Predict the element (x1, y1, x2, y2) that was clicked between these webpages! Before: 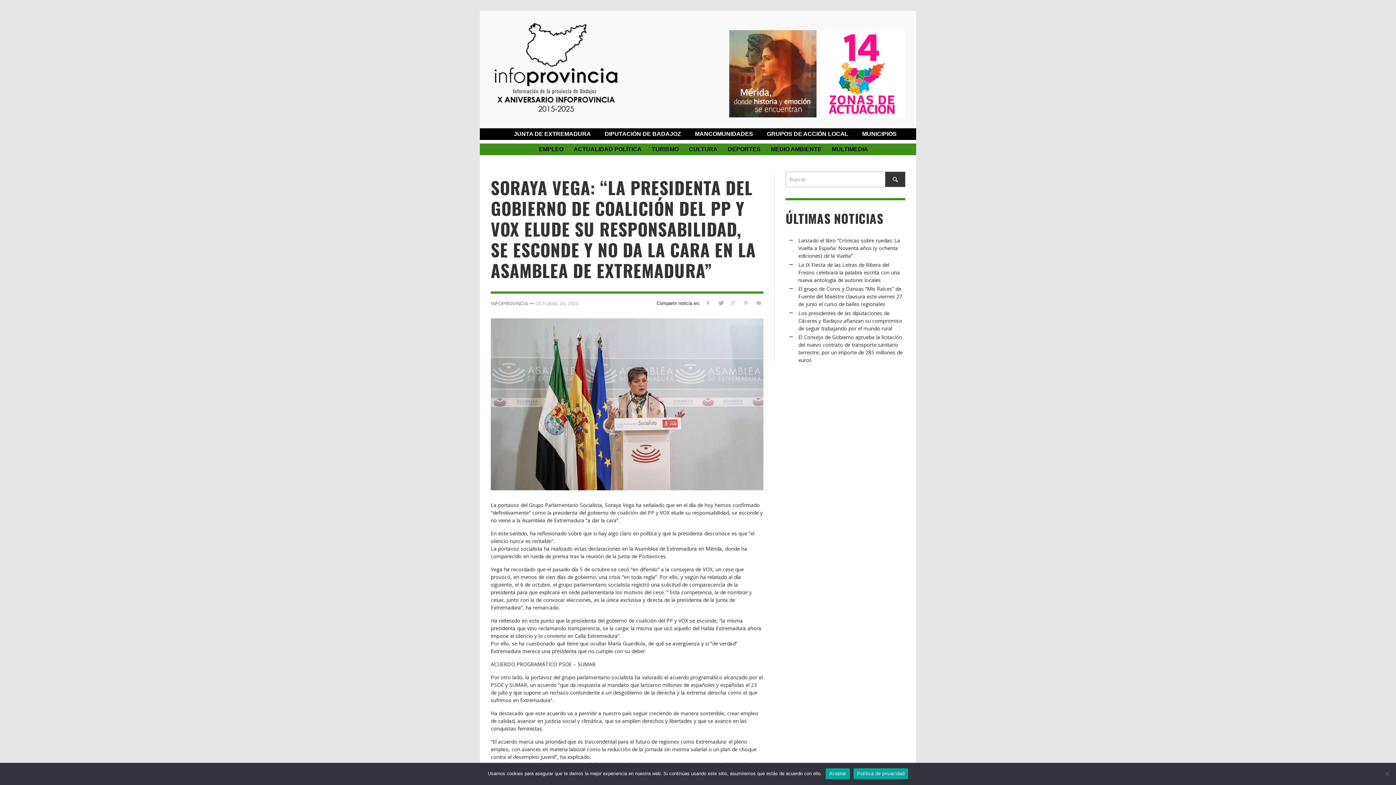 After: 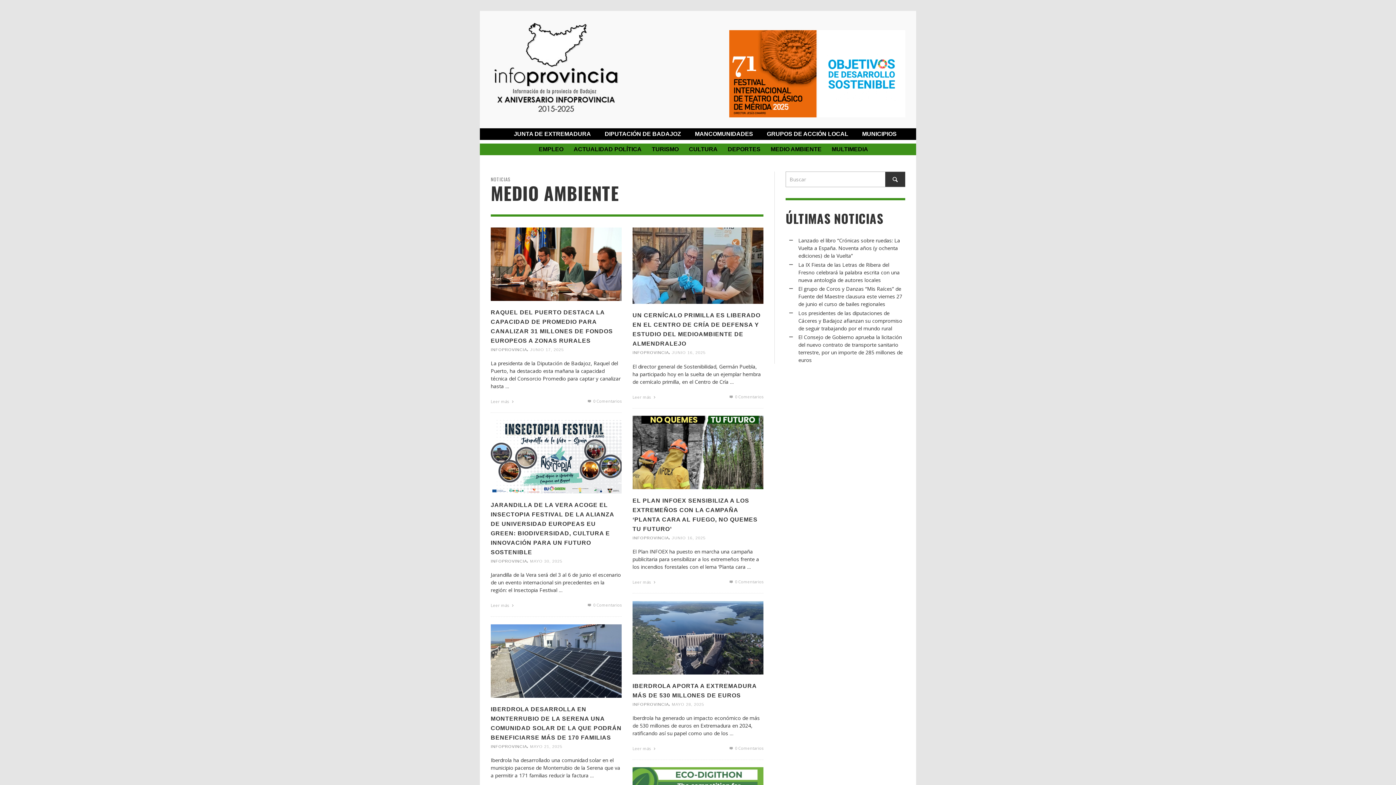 Action: bbox: (768, 146, 824, 152) label: MEDIO AMBIENTE